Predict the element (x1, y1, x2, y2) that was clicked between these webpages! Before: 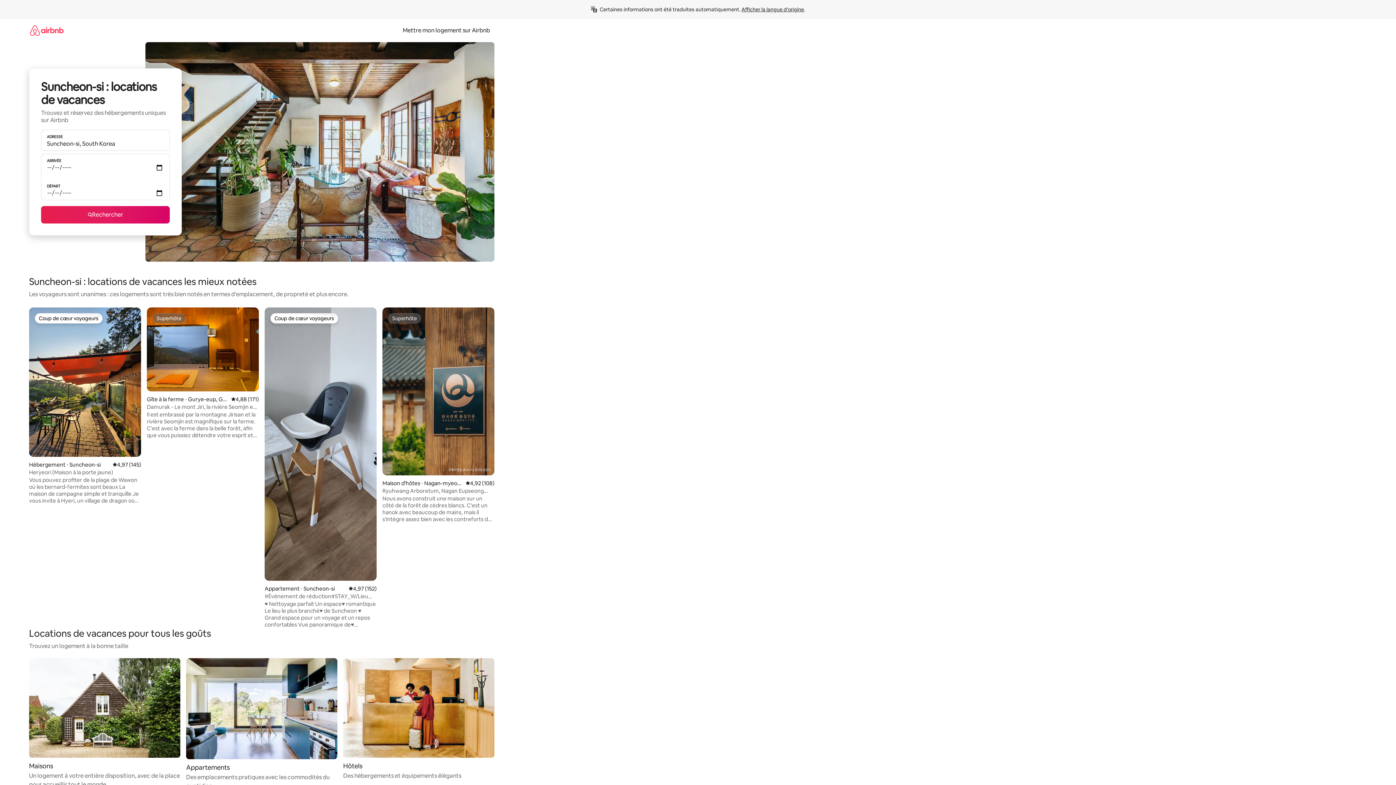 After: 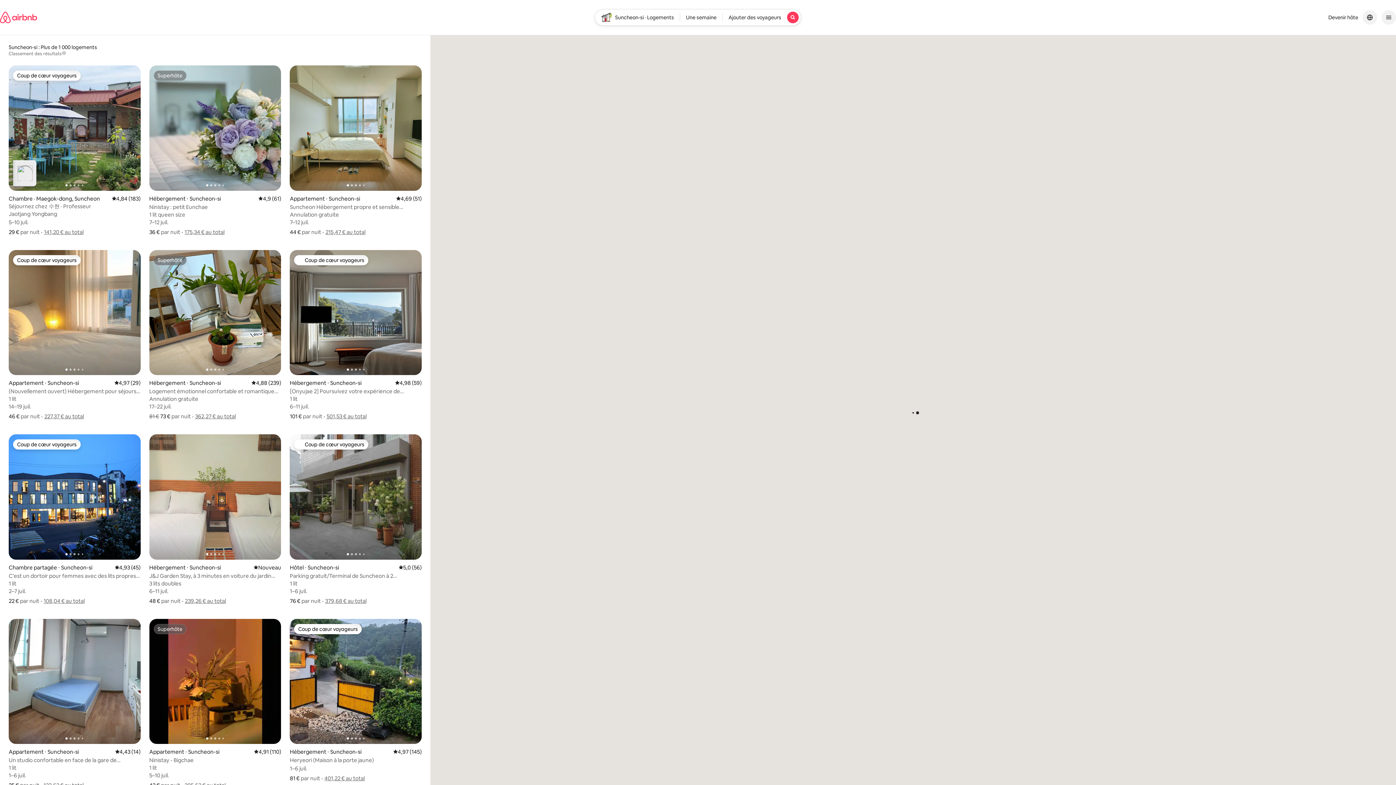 Action: label: Rechercher bbox: (41, 206, 169, 223)